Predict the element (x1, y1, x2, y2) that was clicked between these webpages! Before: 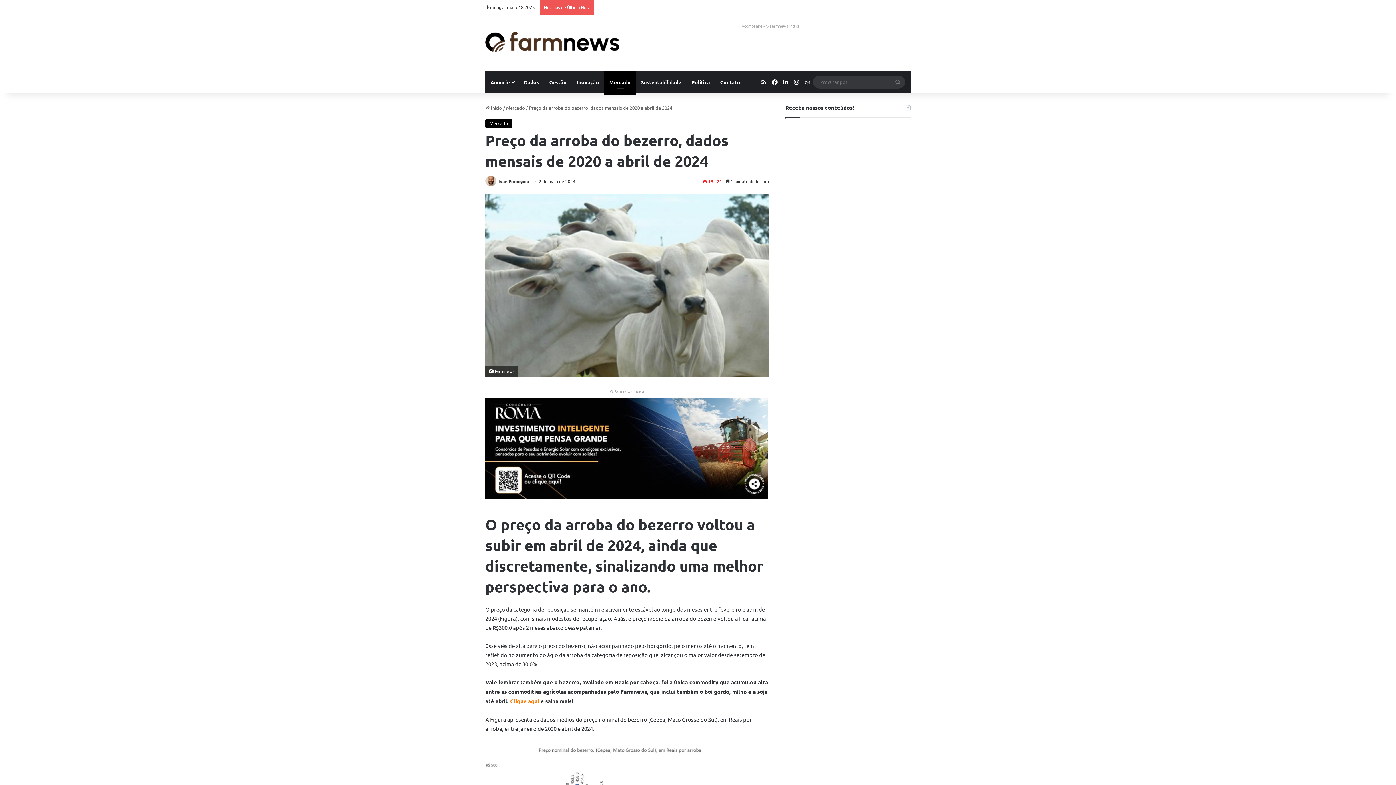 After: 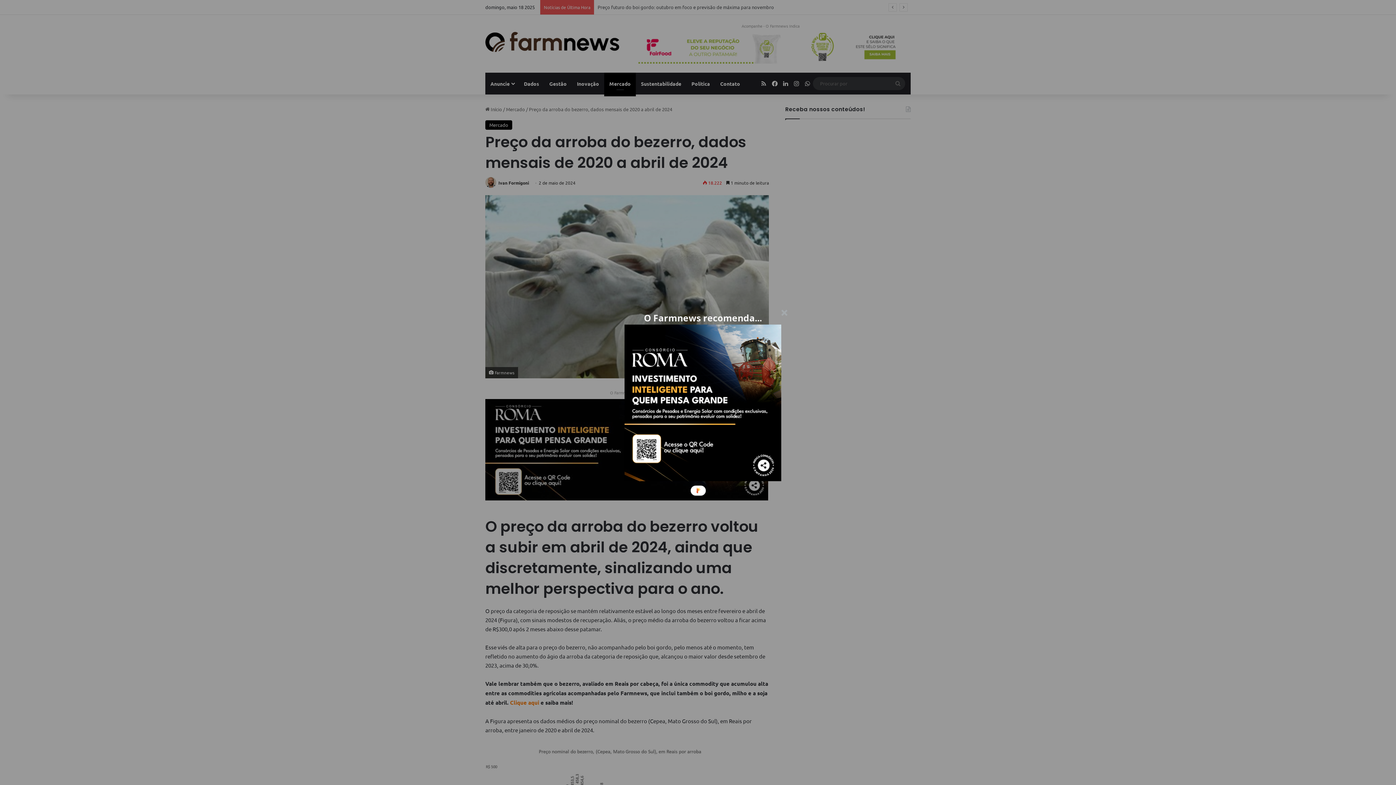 Action: bbox: (758, 71, 769, 92) label: RSS